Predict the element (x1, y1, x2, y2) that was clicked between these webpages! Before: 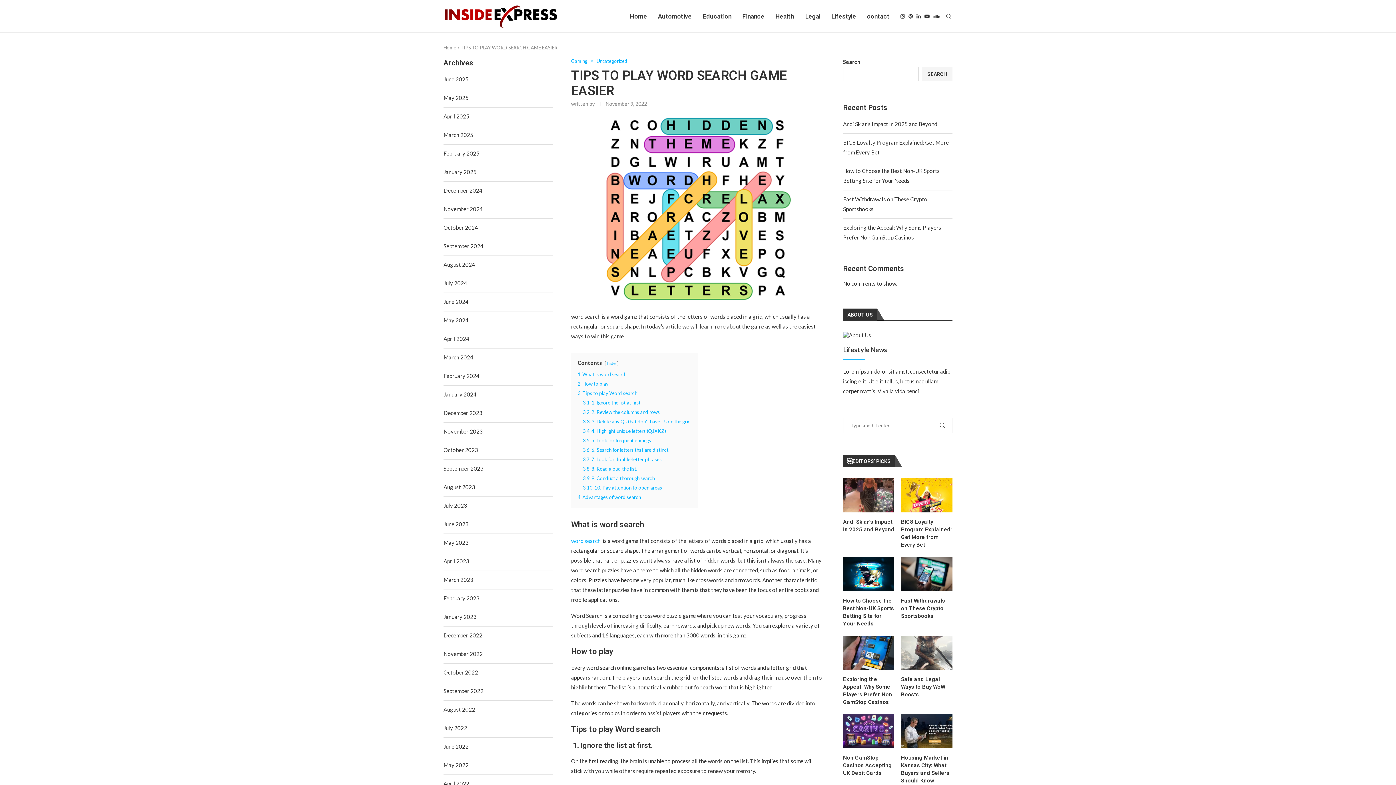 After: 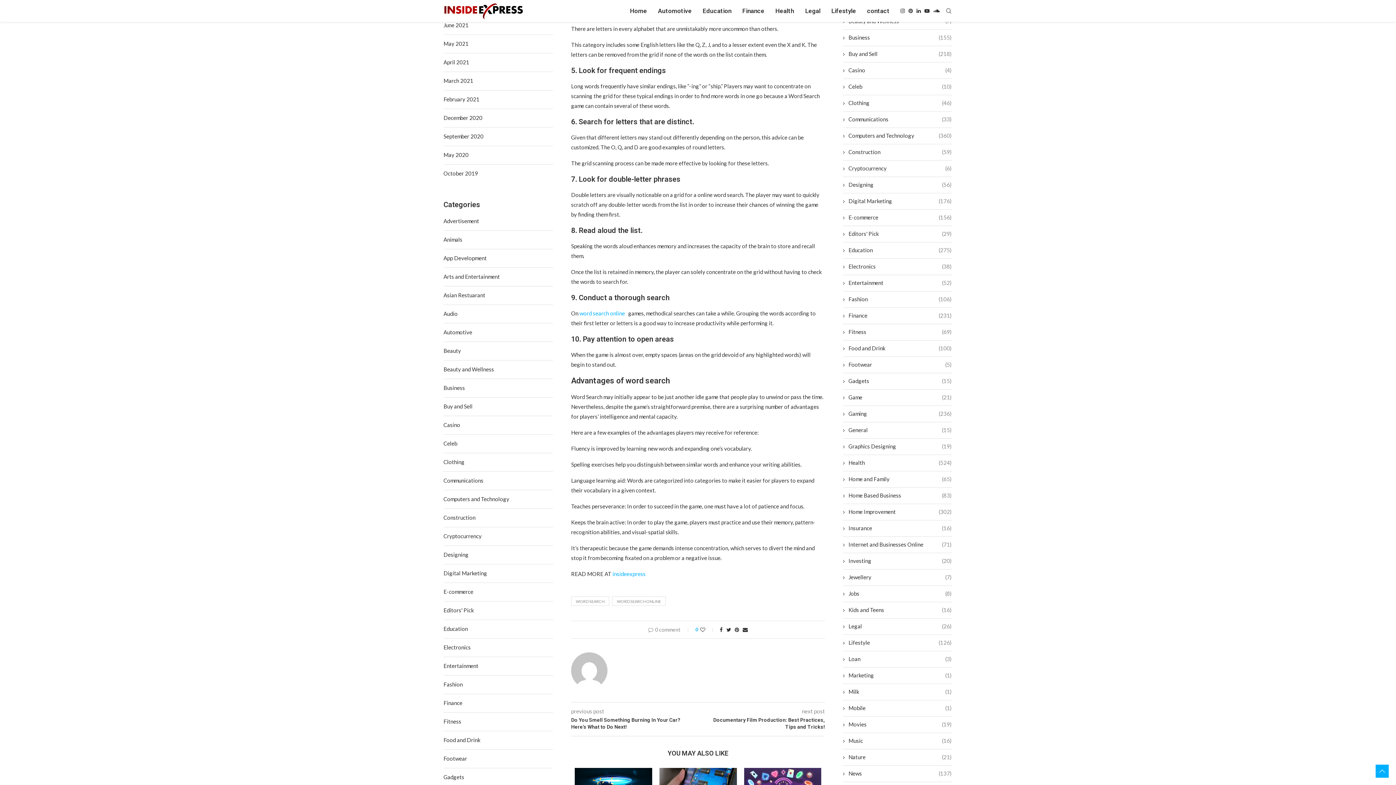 Action: bbox: (582, 428, 666, 434) label: 3.4 4. Highlight unique letters (QJXKZ)